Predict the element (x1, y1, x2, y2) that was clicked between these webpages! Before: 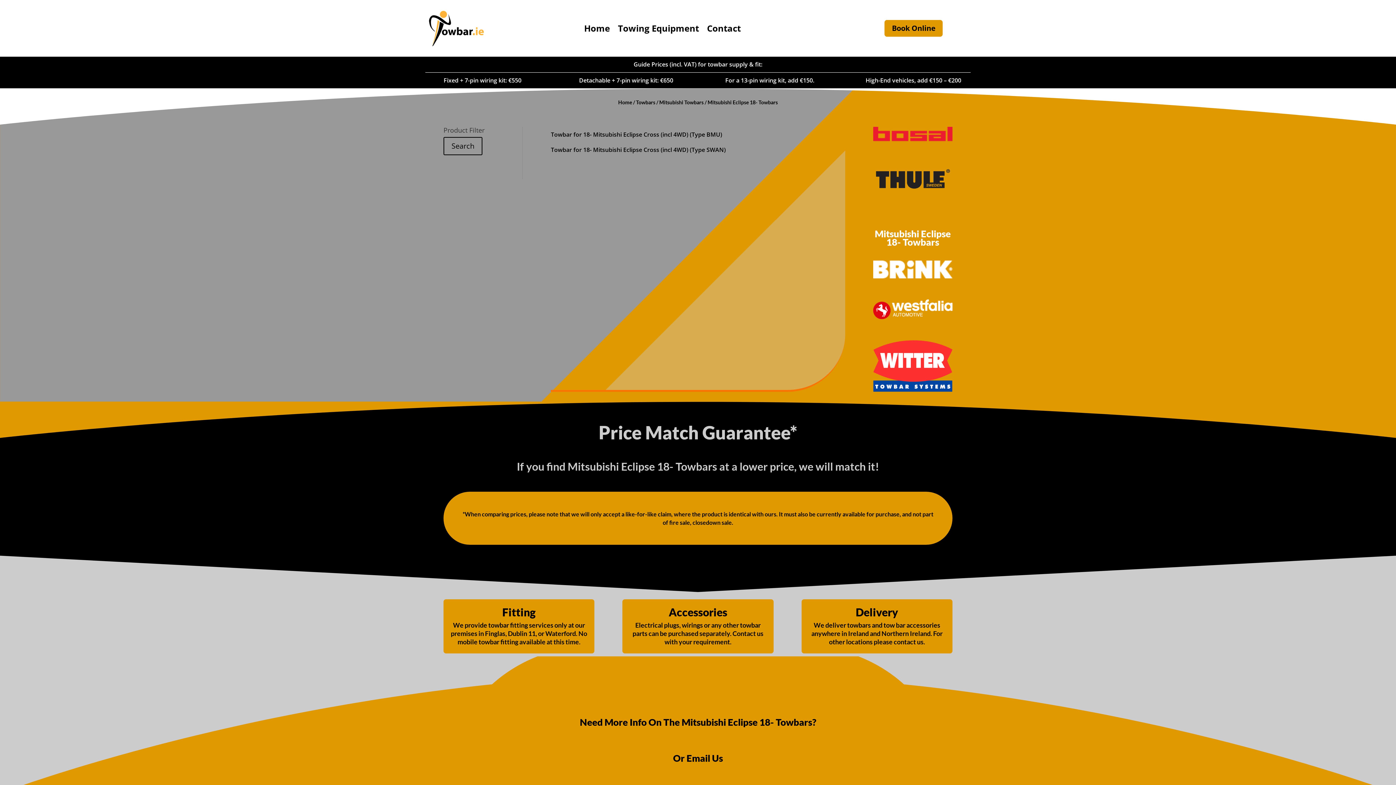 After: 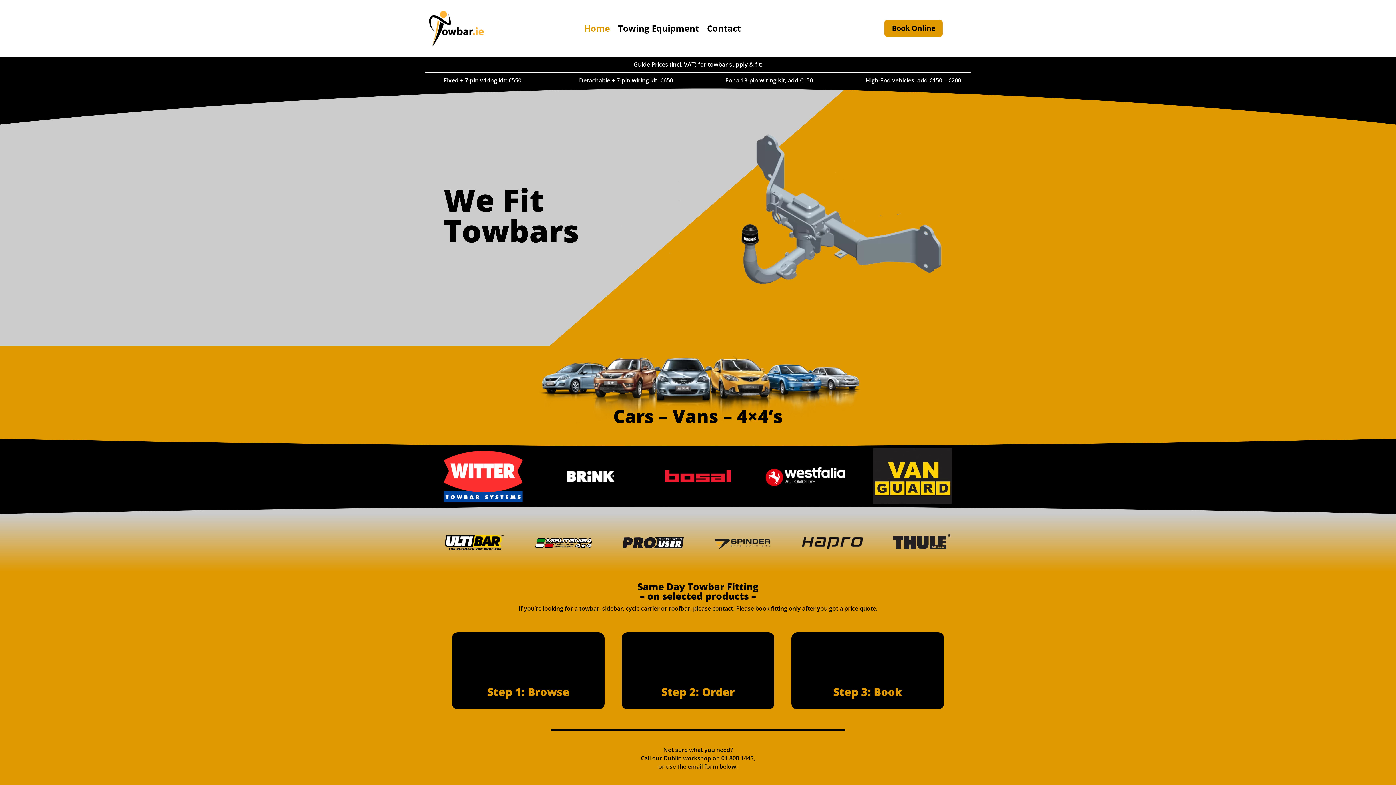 Action: bbox: (425, 9, 487, 46)